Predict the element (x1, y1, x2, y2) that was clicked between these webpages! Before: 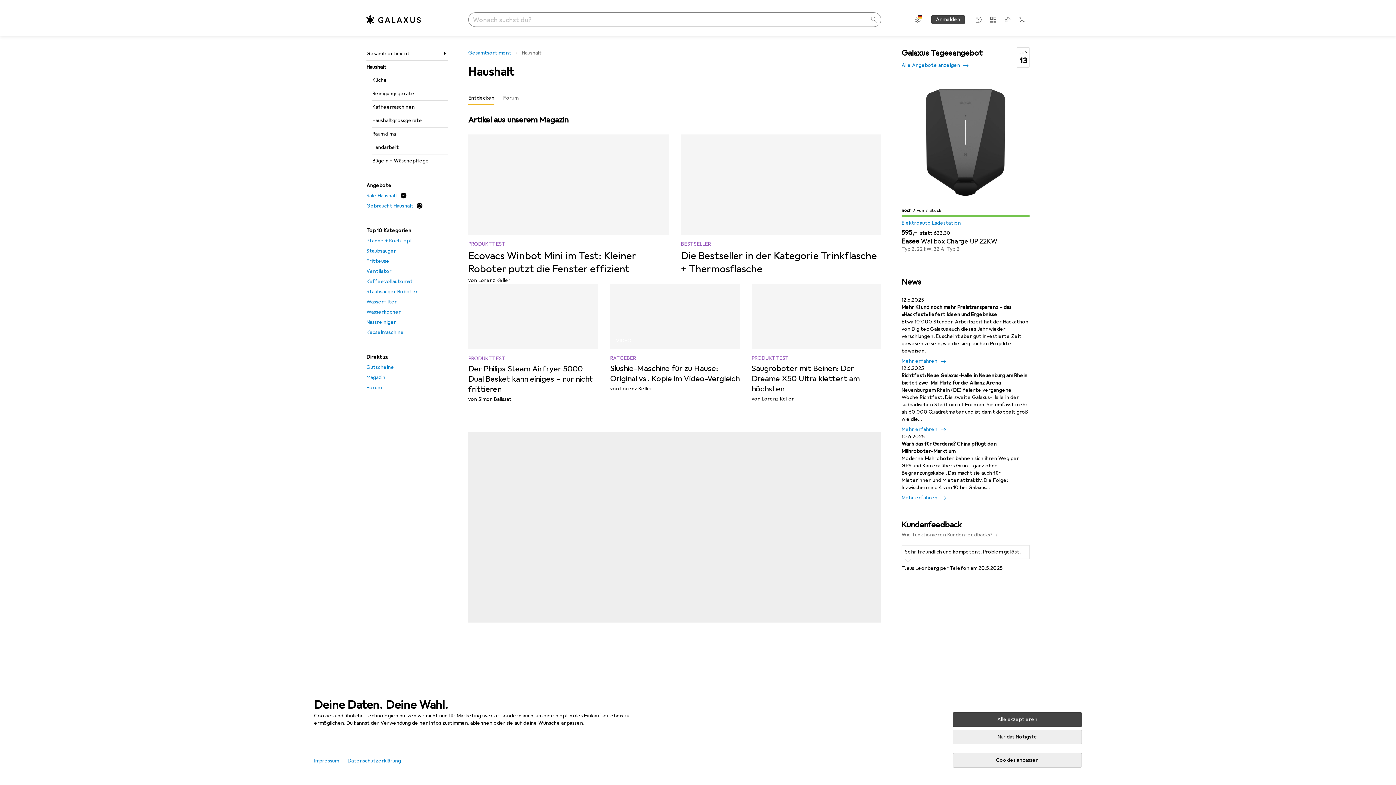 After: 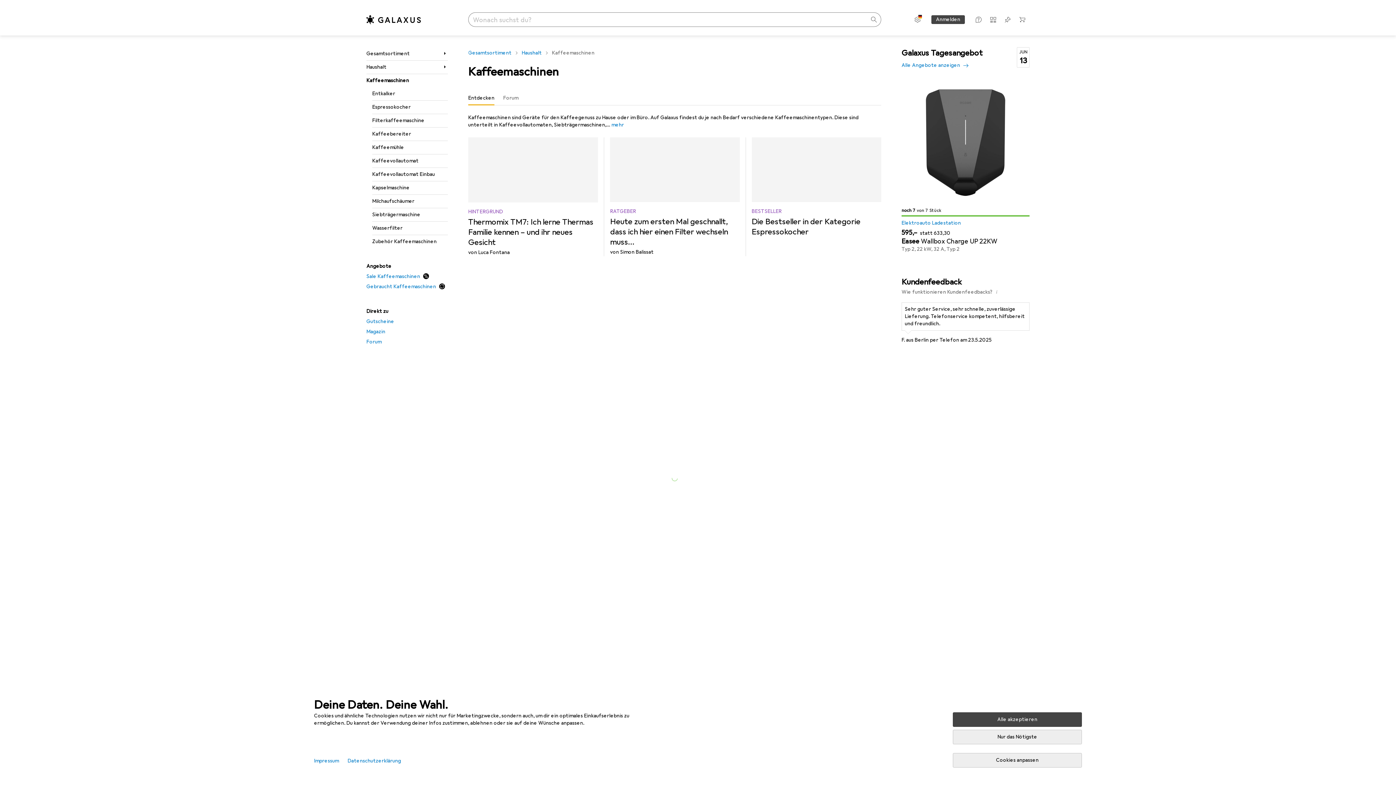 Action: bbox: (372, 100, 448, 113) label: Kaffeemaschinen